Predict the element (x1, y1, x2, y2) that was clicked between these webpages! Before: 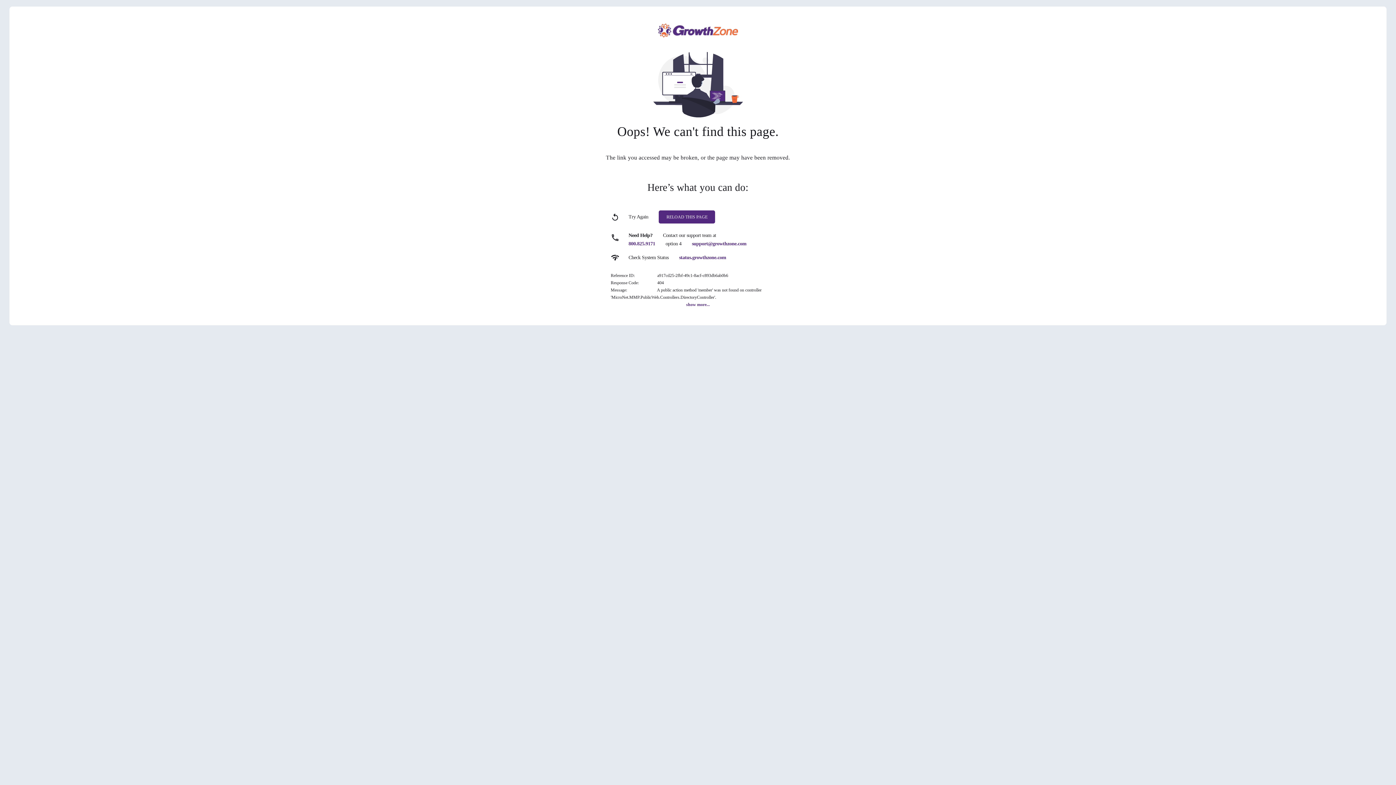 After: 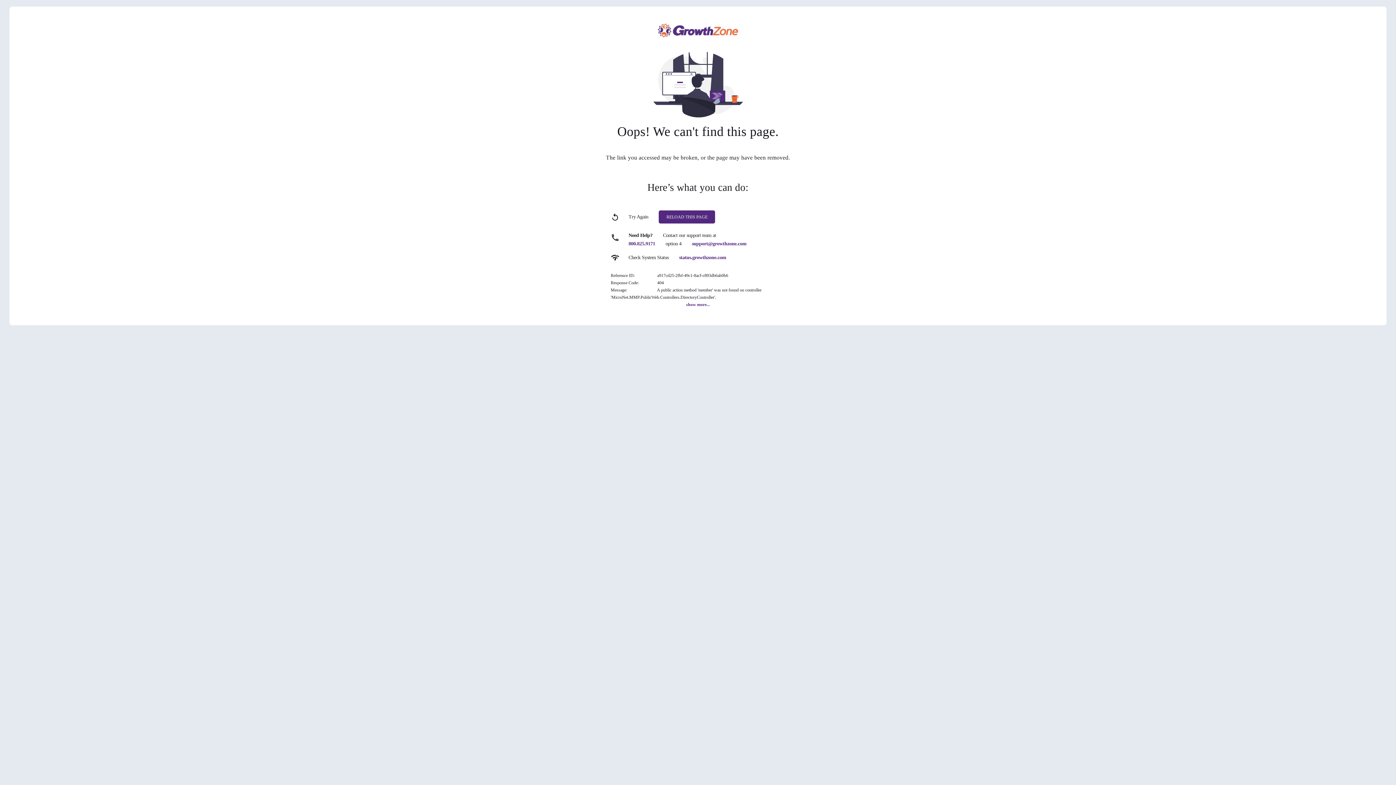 Action: bbox: (692, 241, 746, 246) label: support@growthzone.com